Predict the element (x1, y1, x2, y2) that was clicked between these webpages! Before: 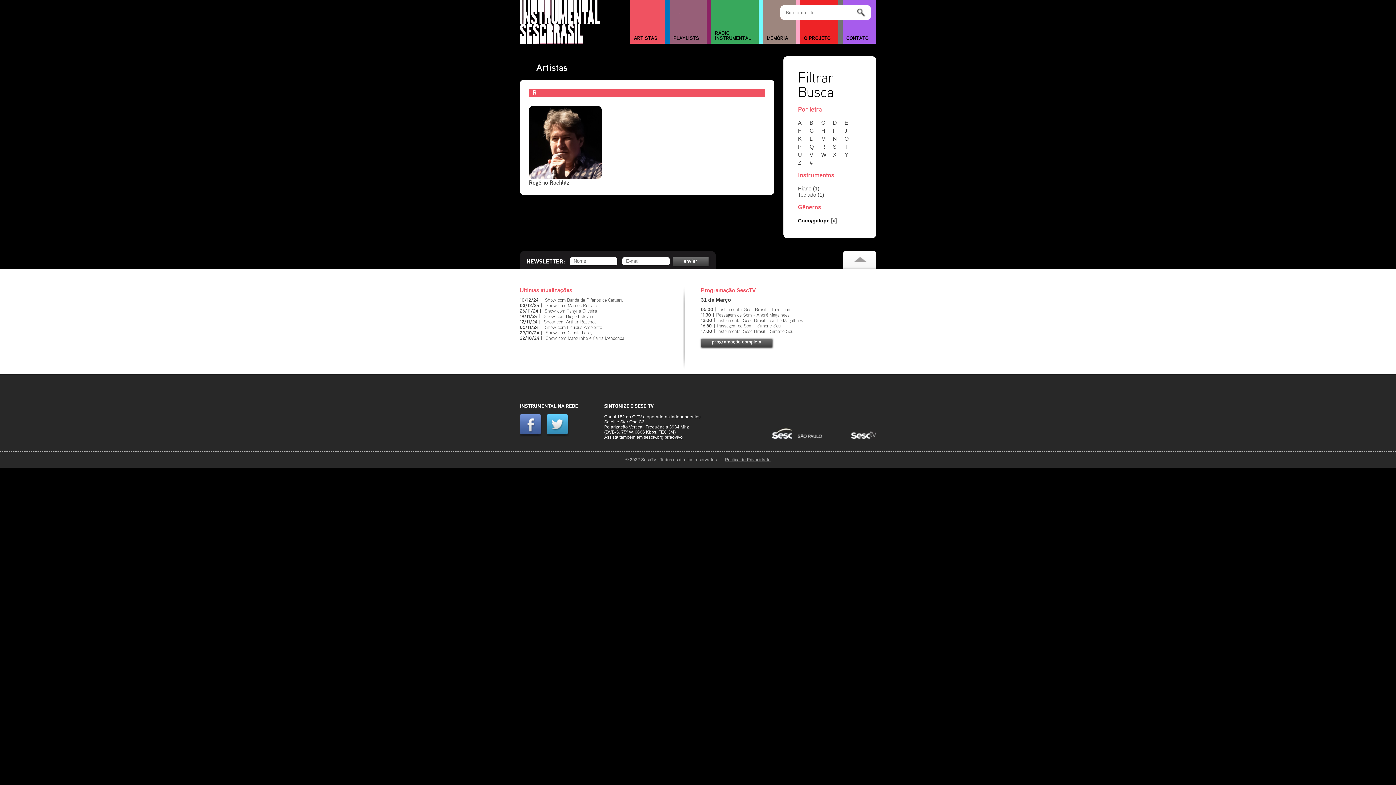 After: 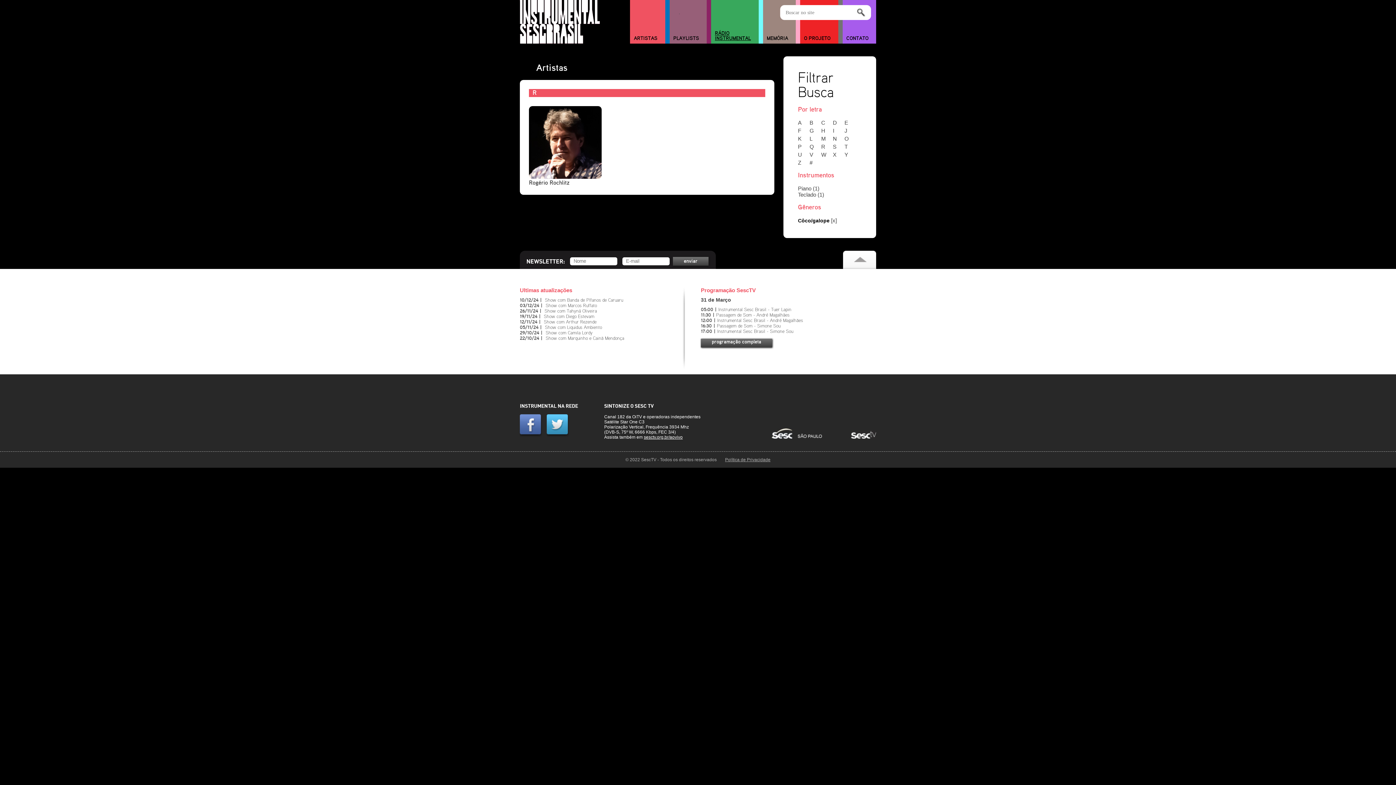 Action: label: RÁDIO
INSTRUMENTAL bbox: (711, 28, 758, 43)